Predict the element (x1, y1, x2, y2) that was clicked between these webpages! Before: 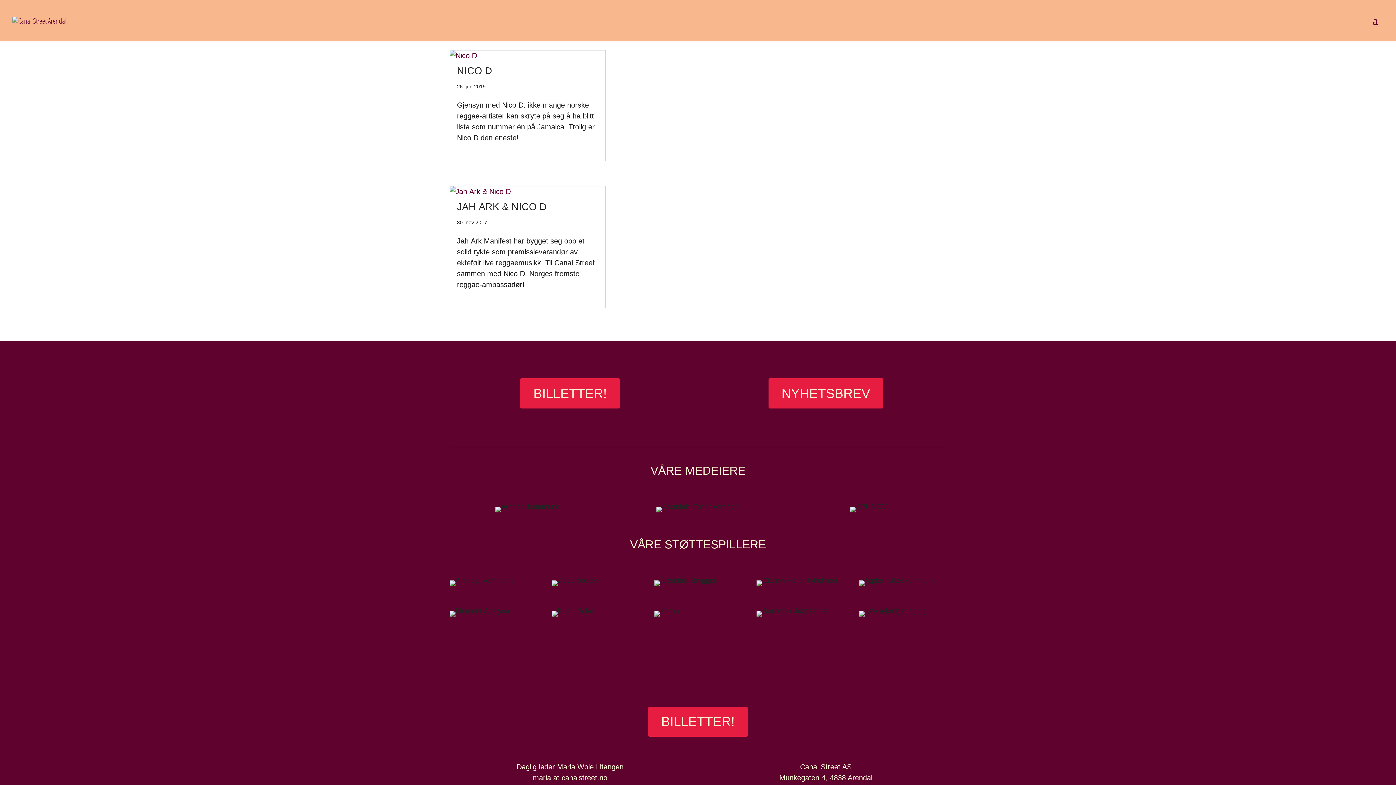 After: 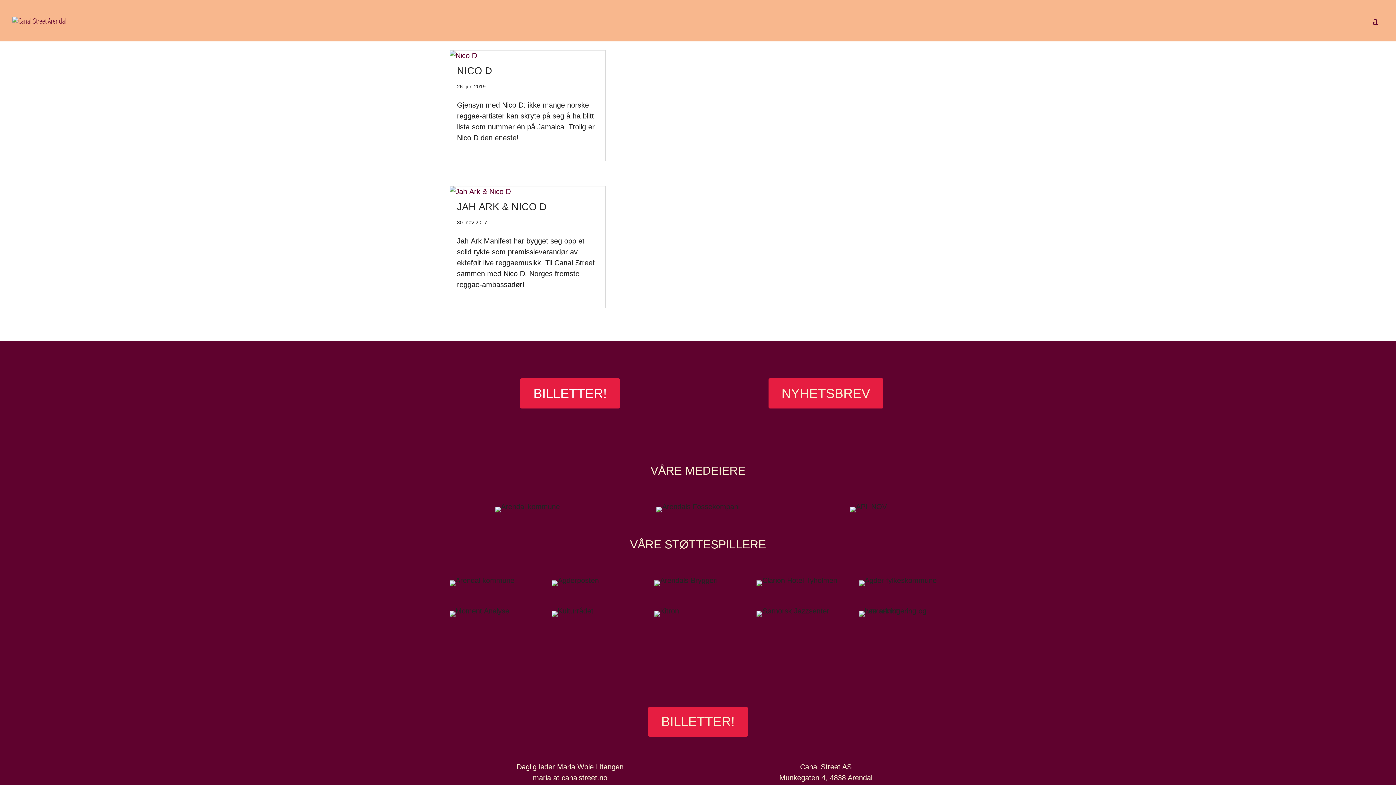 Action: bbox: (520, 378, 620, 408) label: BILLETTER!